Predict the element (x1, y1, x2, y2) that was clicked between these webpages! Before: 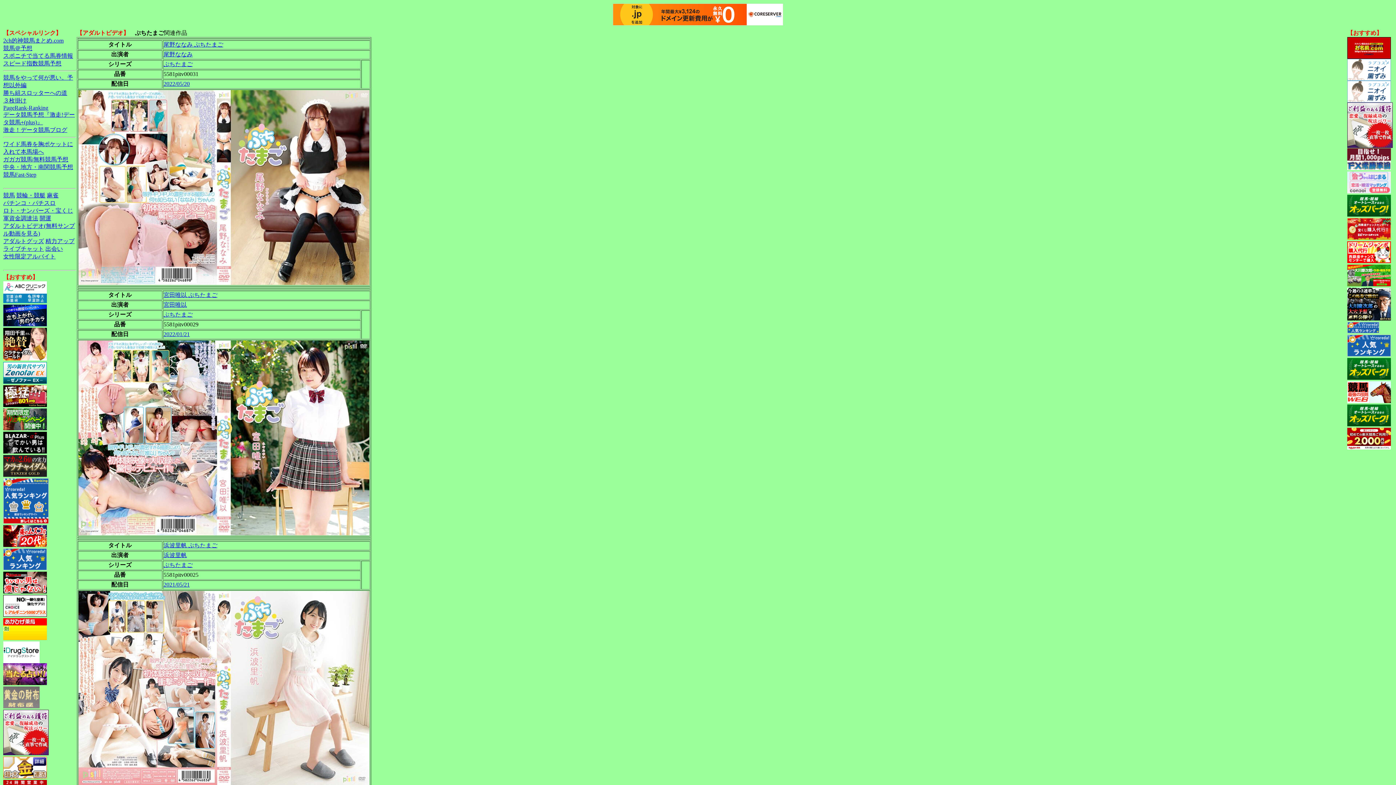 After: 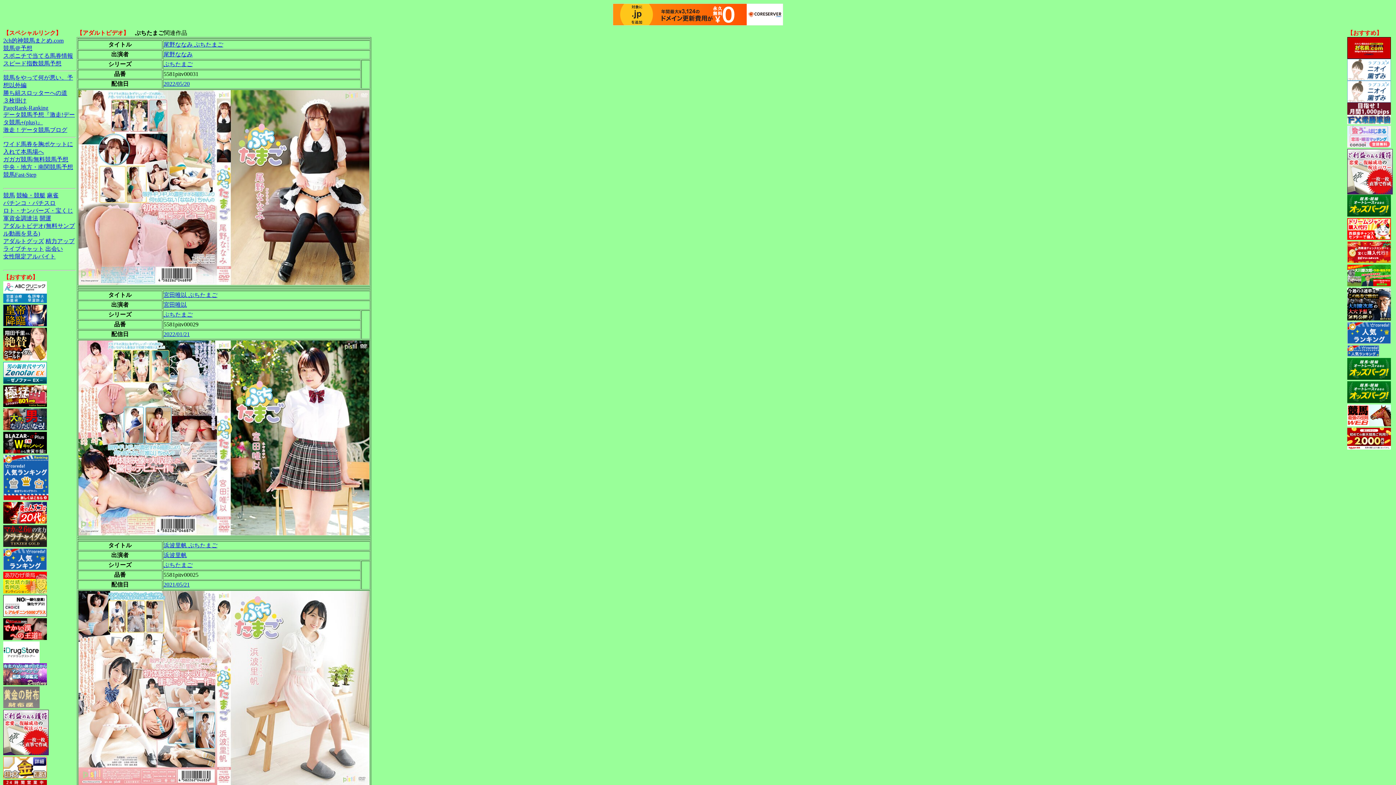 Action: bbox: (163, 562, 192, 568) label: ぷちたまご